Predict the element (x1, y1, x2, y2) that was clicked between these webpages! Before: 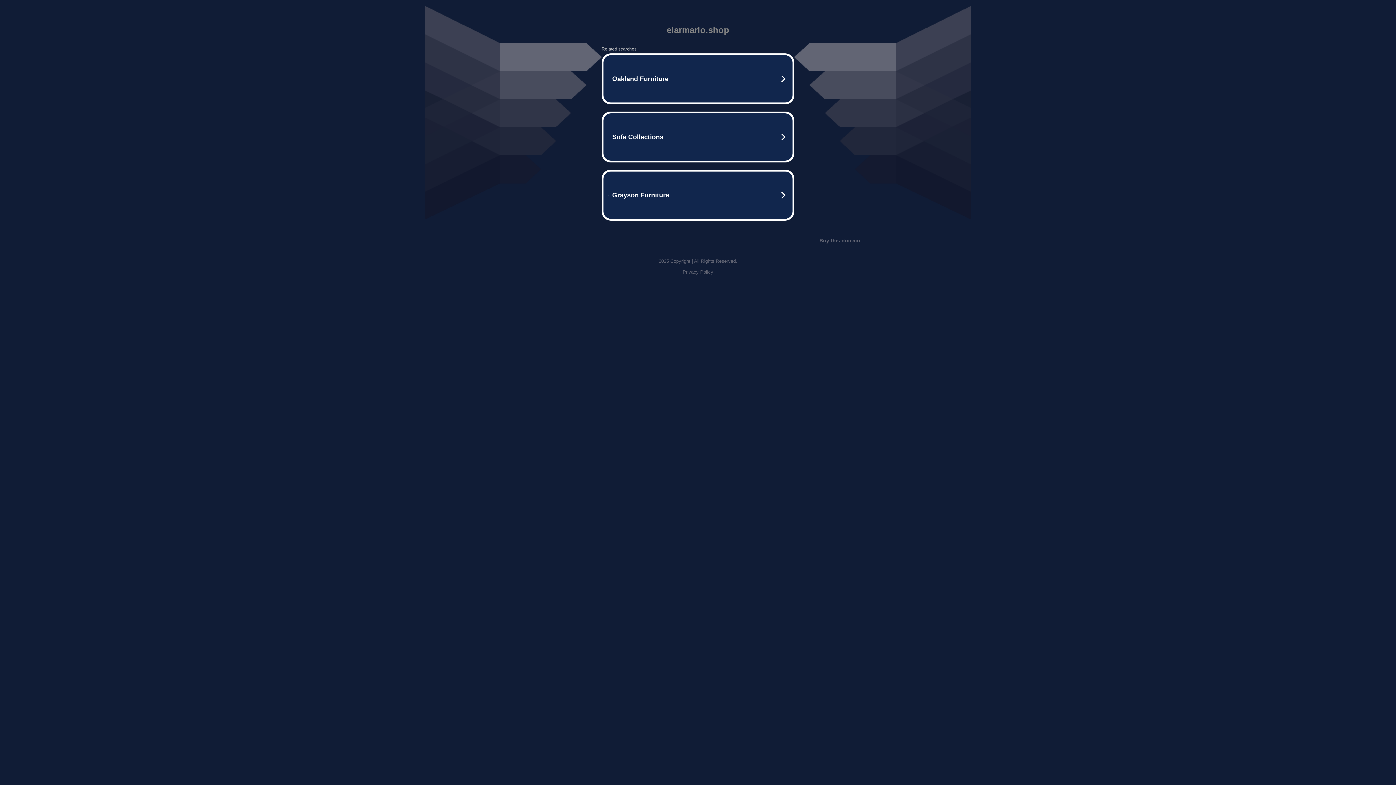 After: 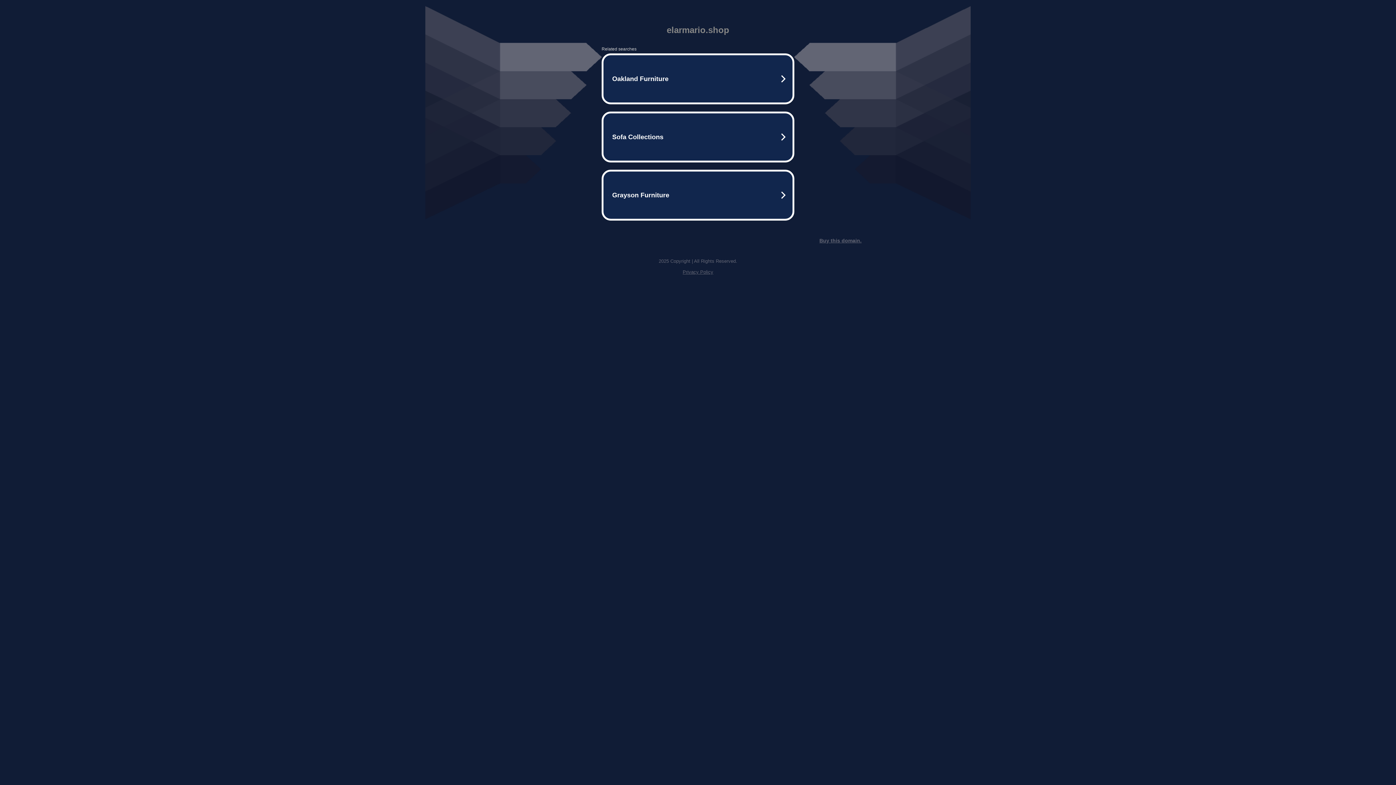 Action: bbox: (819, 237, 861, 243) label: Buy this domain.